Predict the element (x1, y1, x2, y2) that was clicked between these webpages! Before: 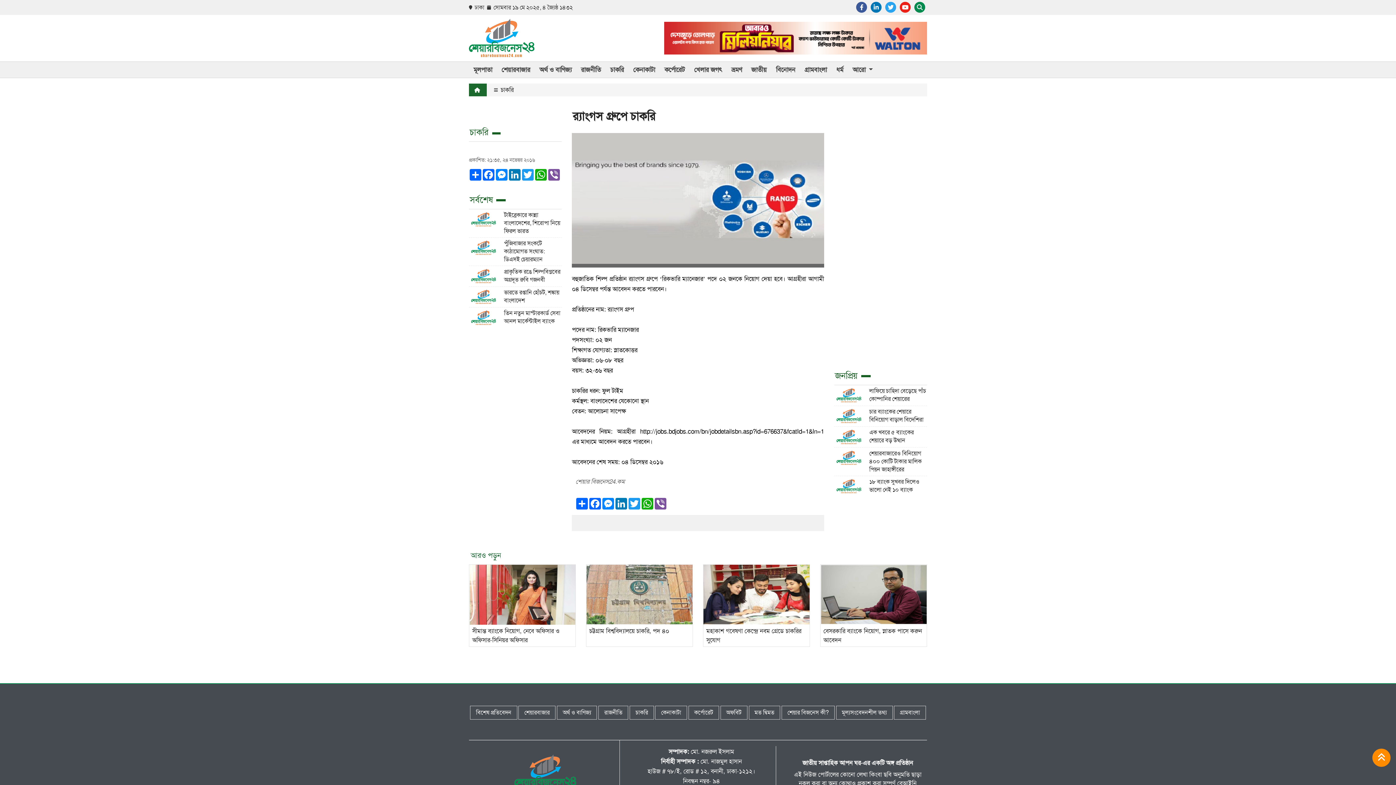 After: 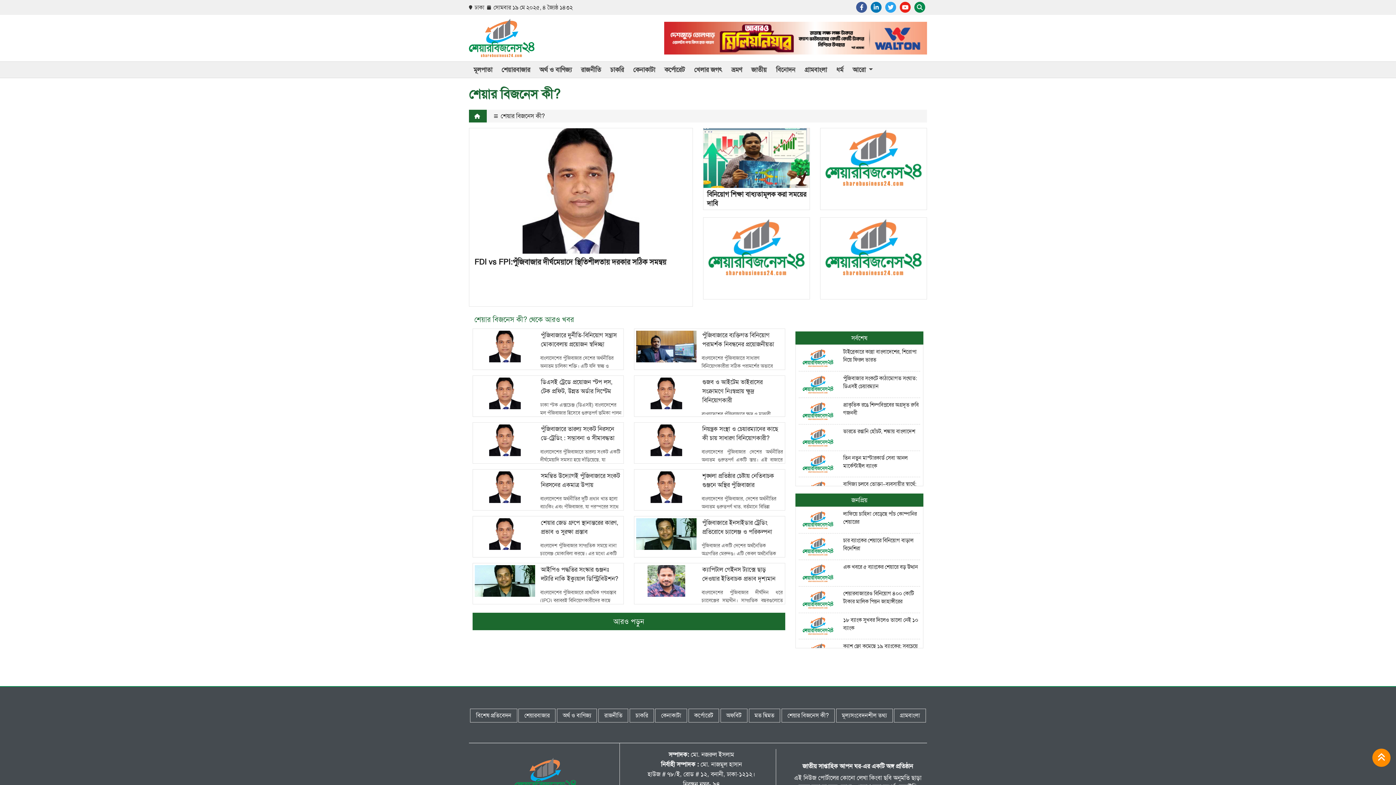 Action: bbox: (781, 706, 834, 719) label: শেয়ার বিজনেস কী?